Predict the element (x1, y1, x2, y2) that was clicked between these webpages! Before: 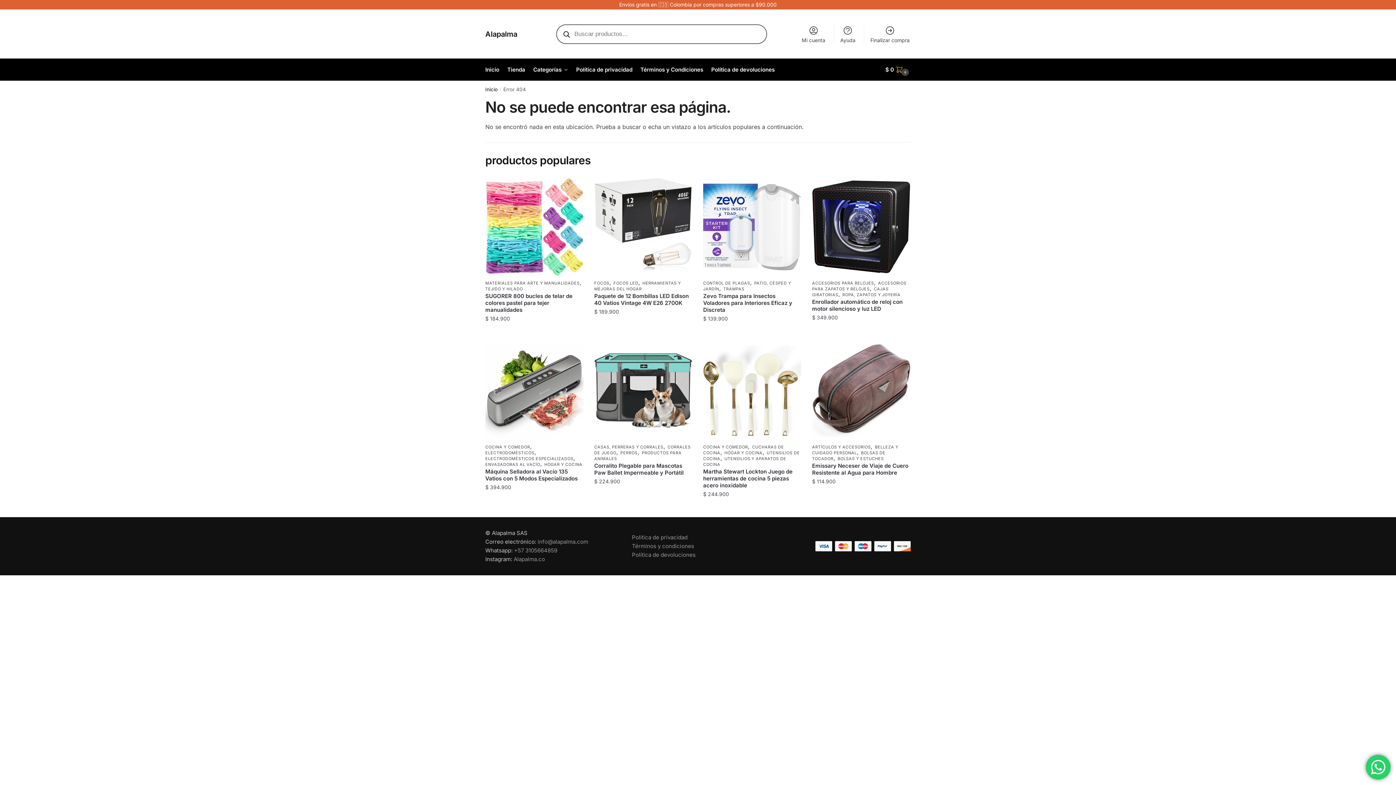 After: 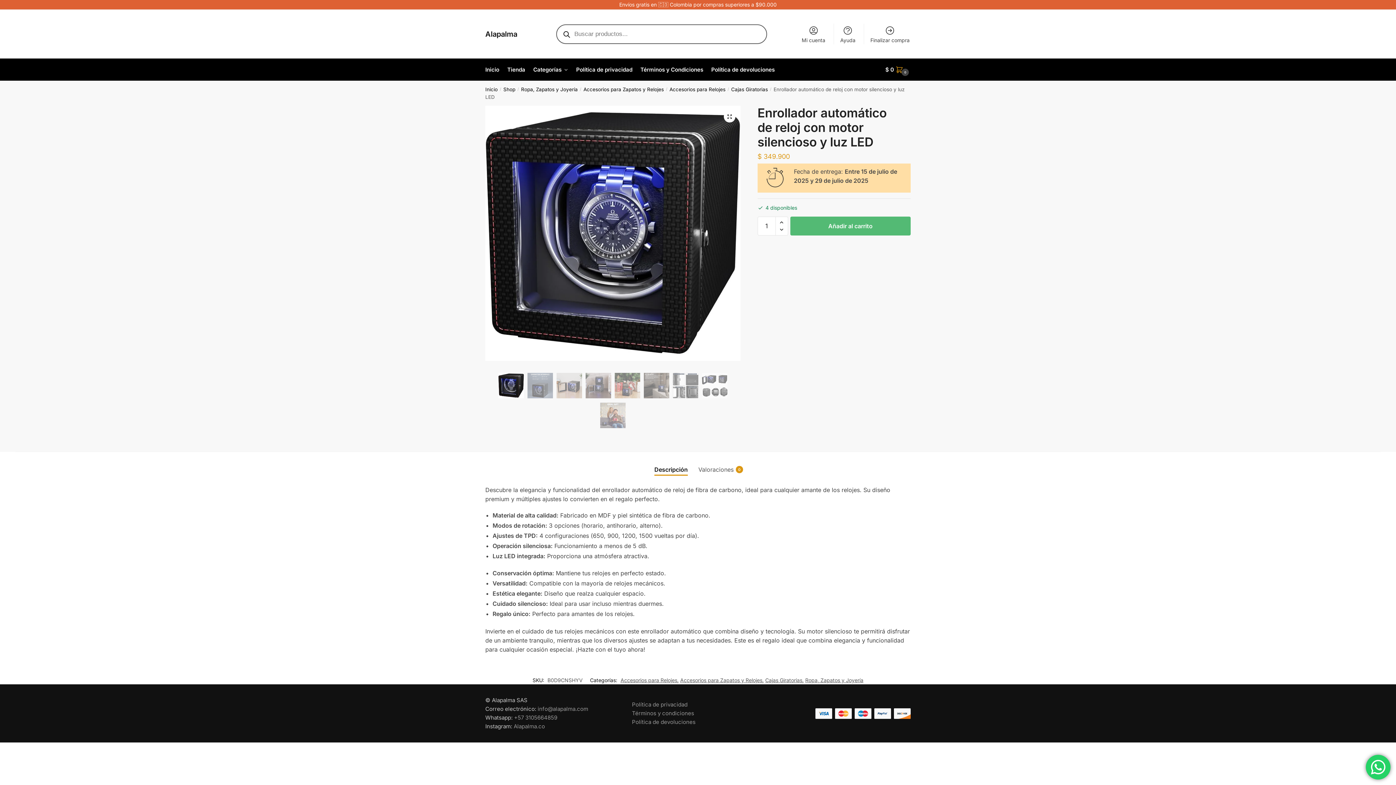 Action: bbox: (812, 178, 910, 276)